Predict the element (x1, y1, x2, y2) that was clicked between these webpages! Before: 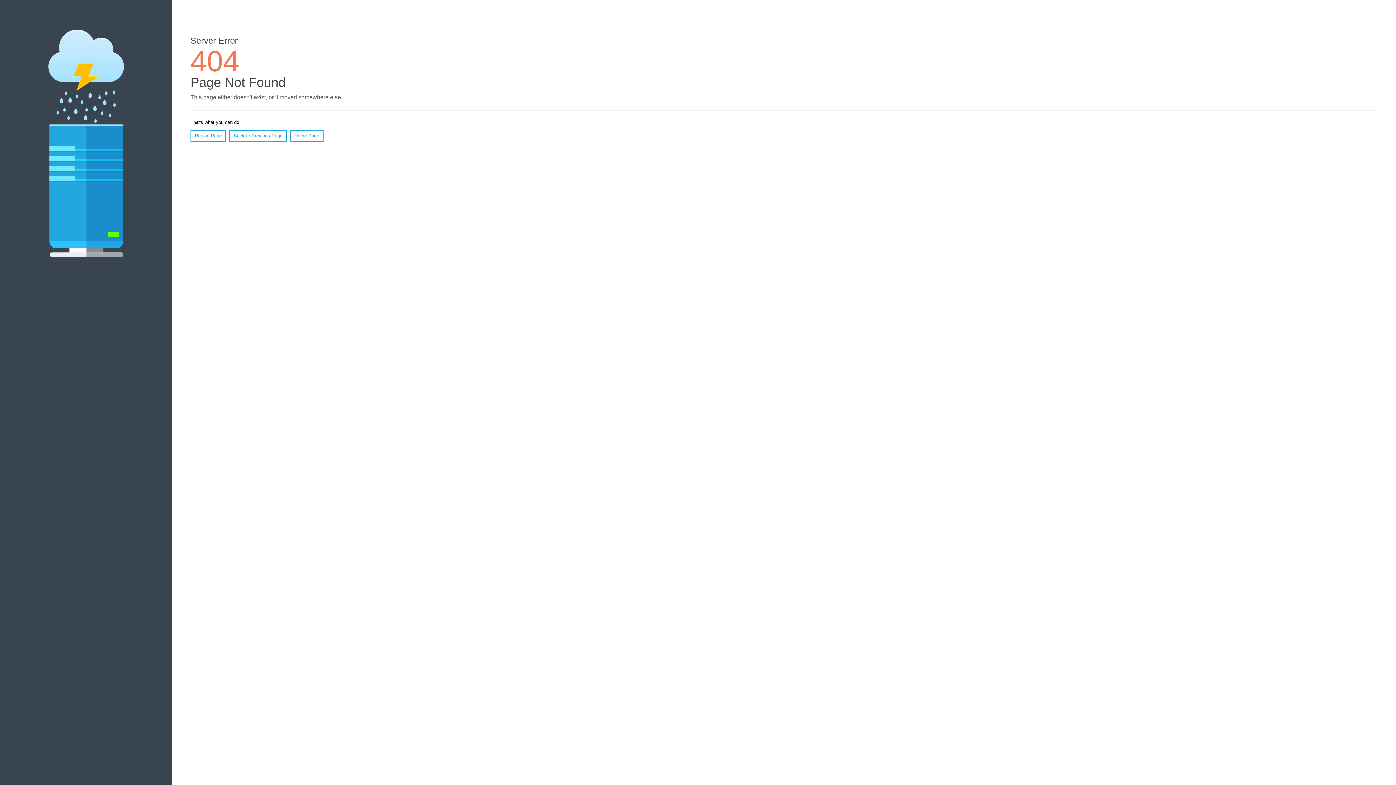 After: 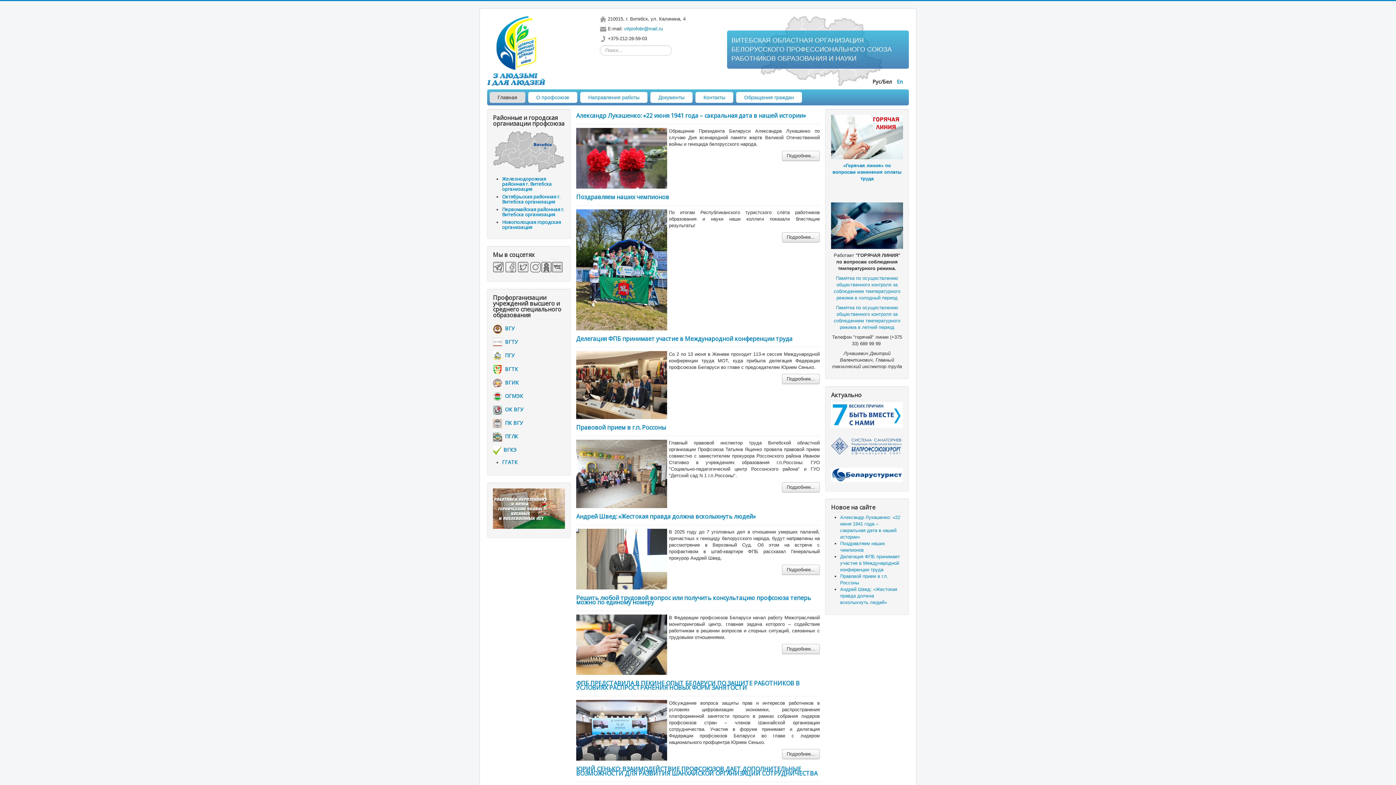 Action: bbox: (290, 130, 323, 141) label: Home Page